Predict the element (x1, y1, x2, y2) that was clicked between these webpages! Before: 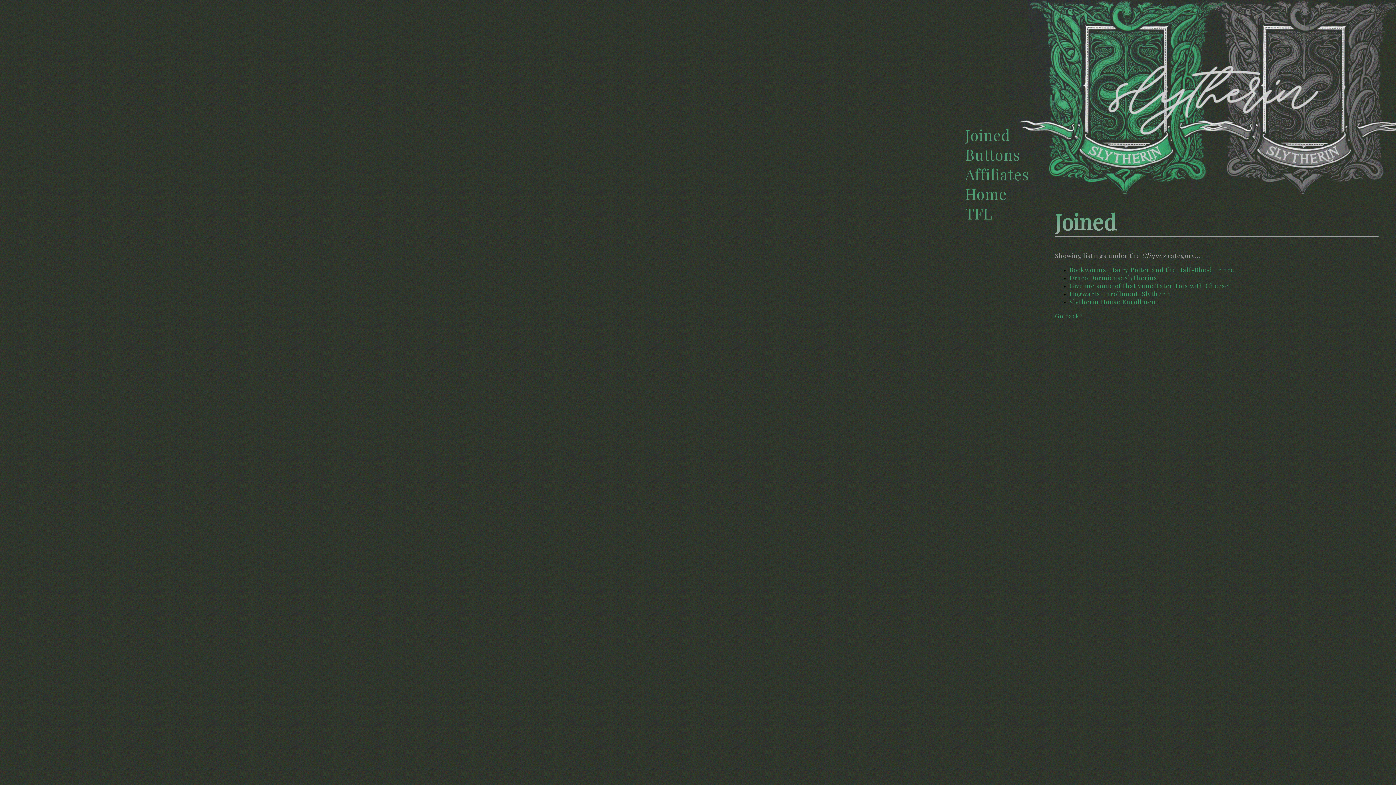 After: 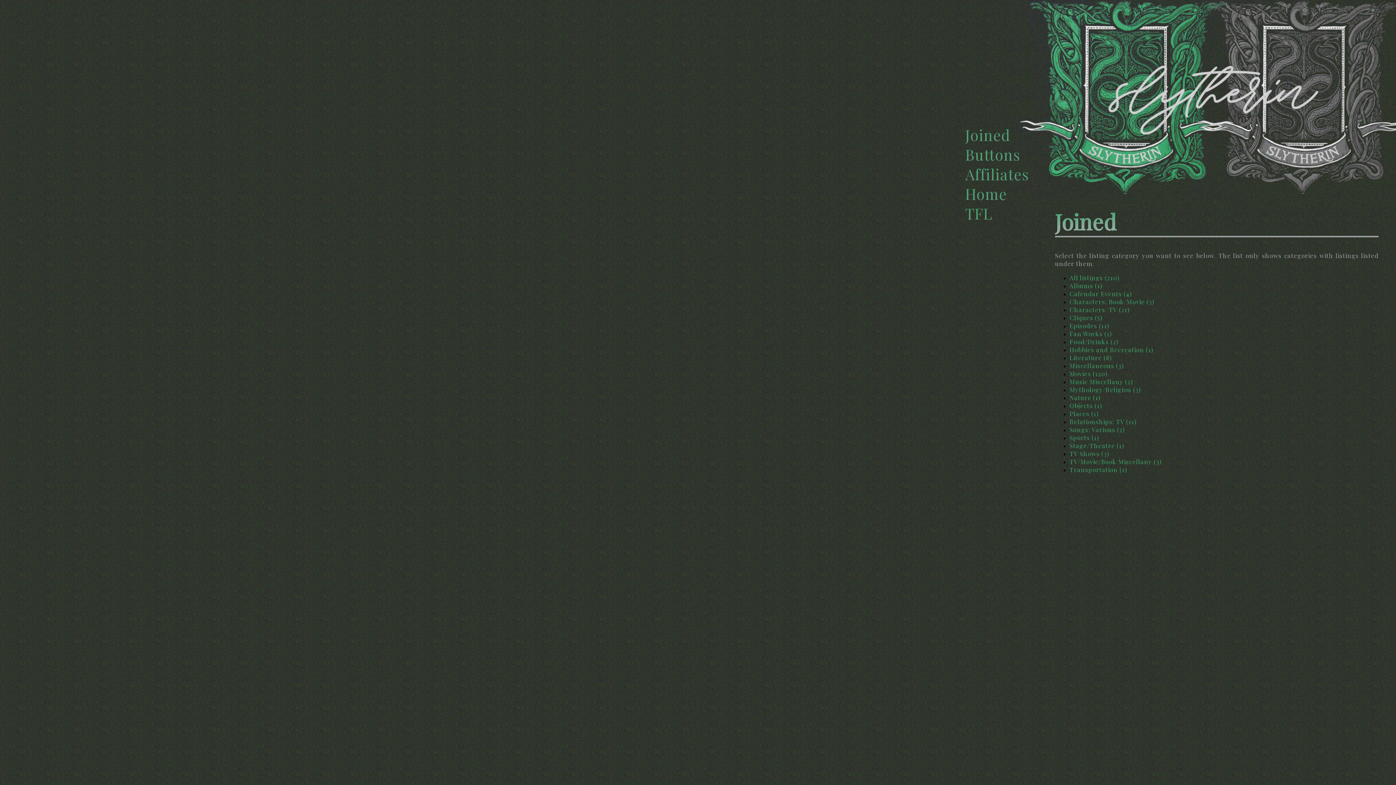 Action: bbox: (965, 125, 1069, 144) label: Joined